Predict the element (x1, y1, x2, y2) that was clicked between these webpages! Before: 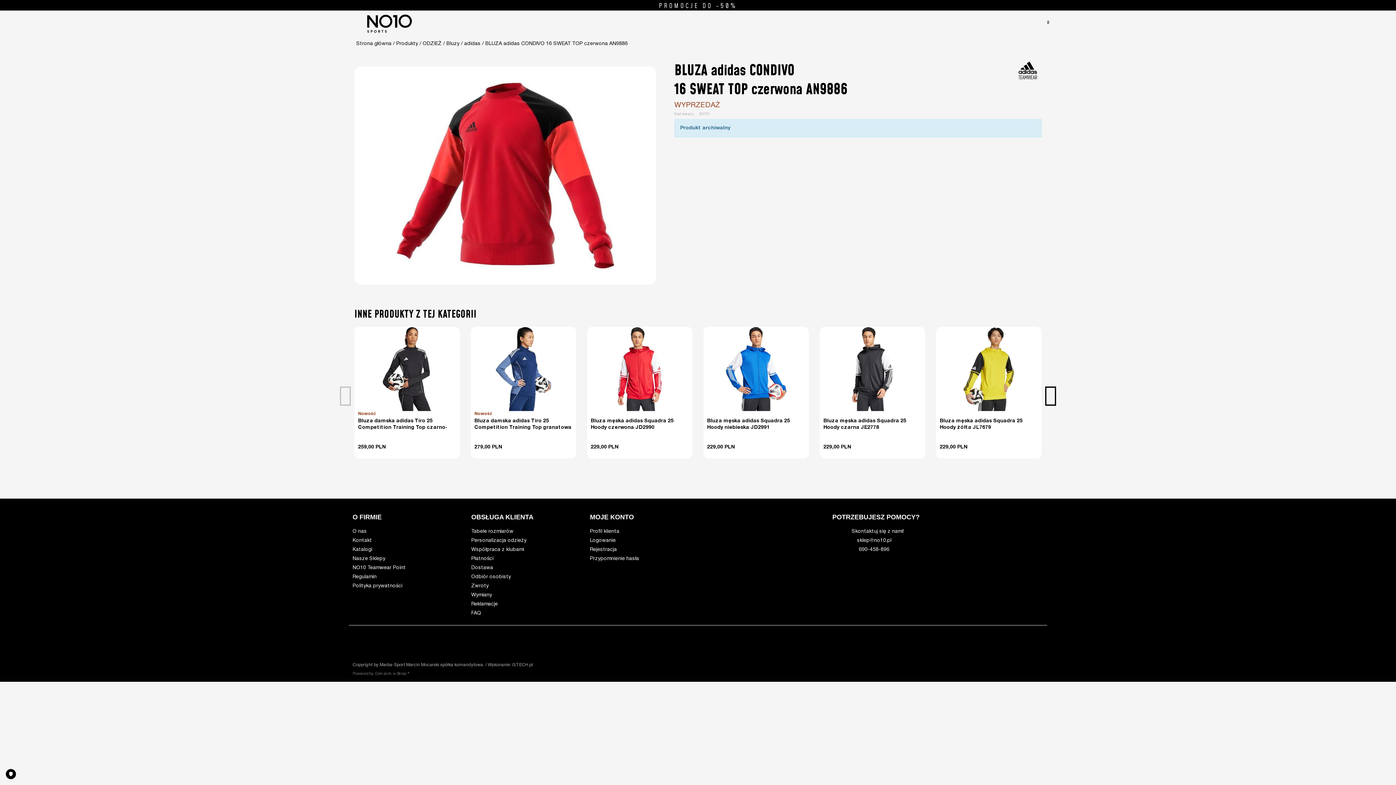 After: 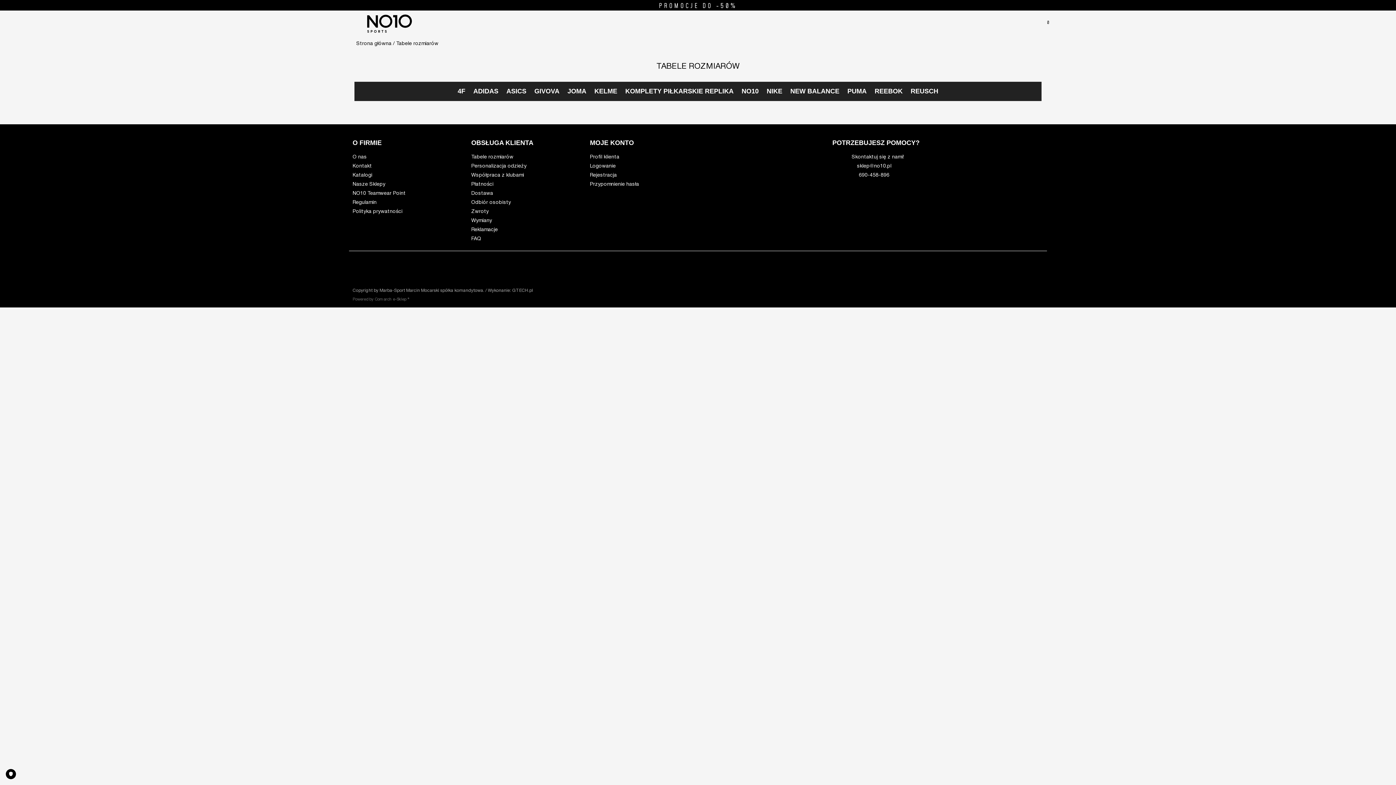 Action: label: Tabele rozmiarów bbox: (471, 529, 513, 534)